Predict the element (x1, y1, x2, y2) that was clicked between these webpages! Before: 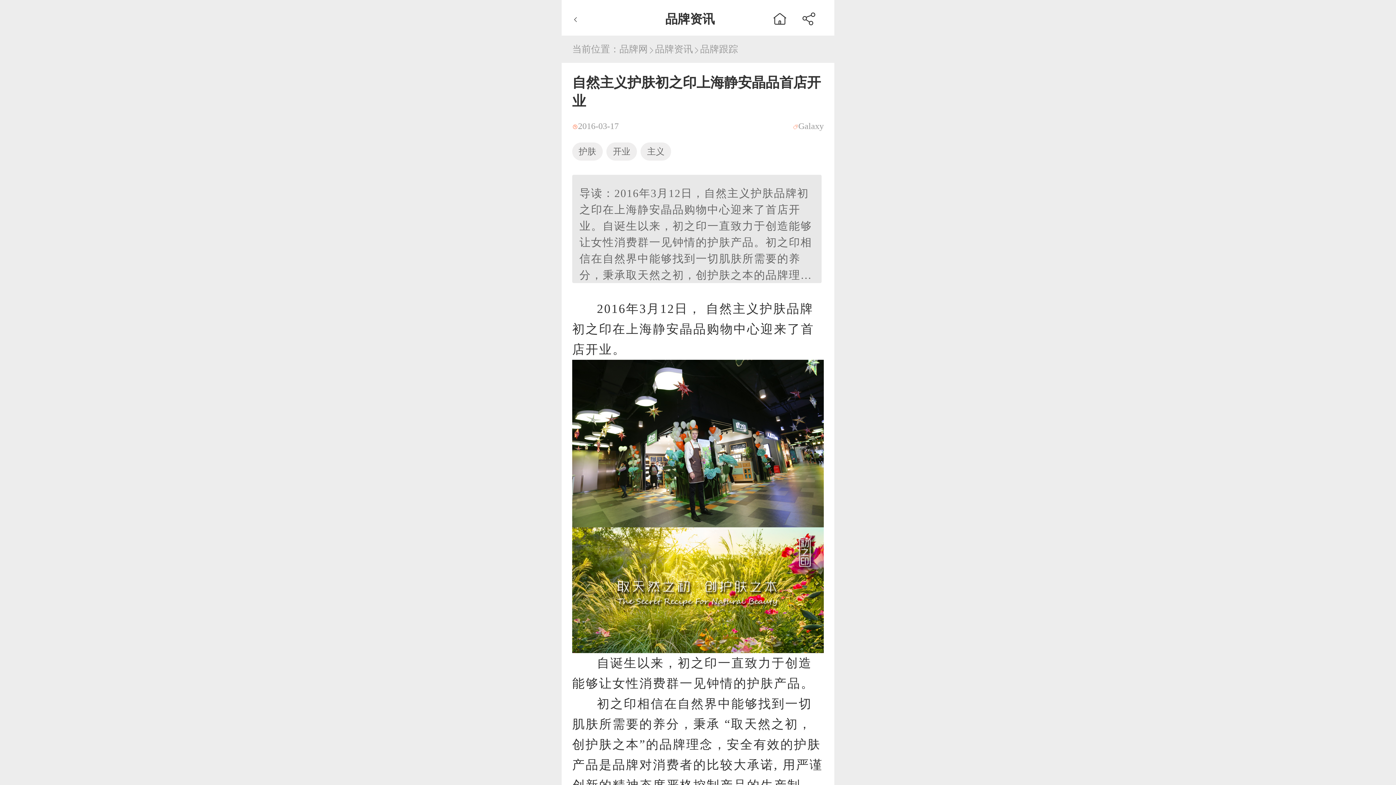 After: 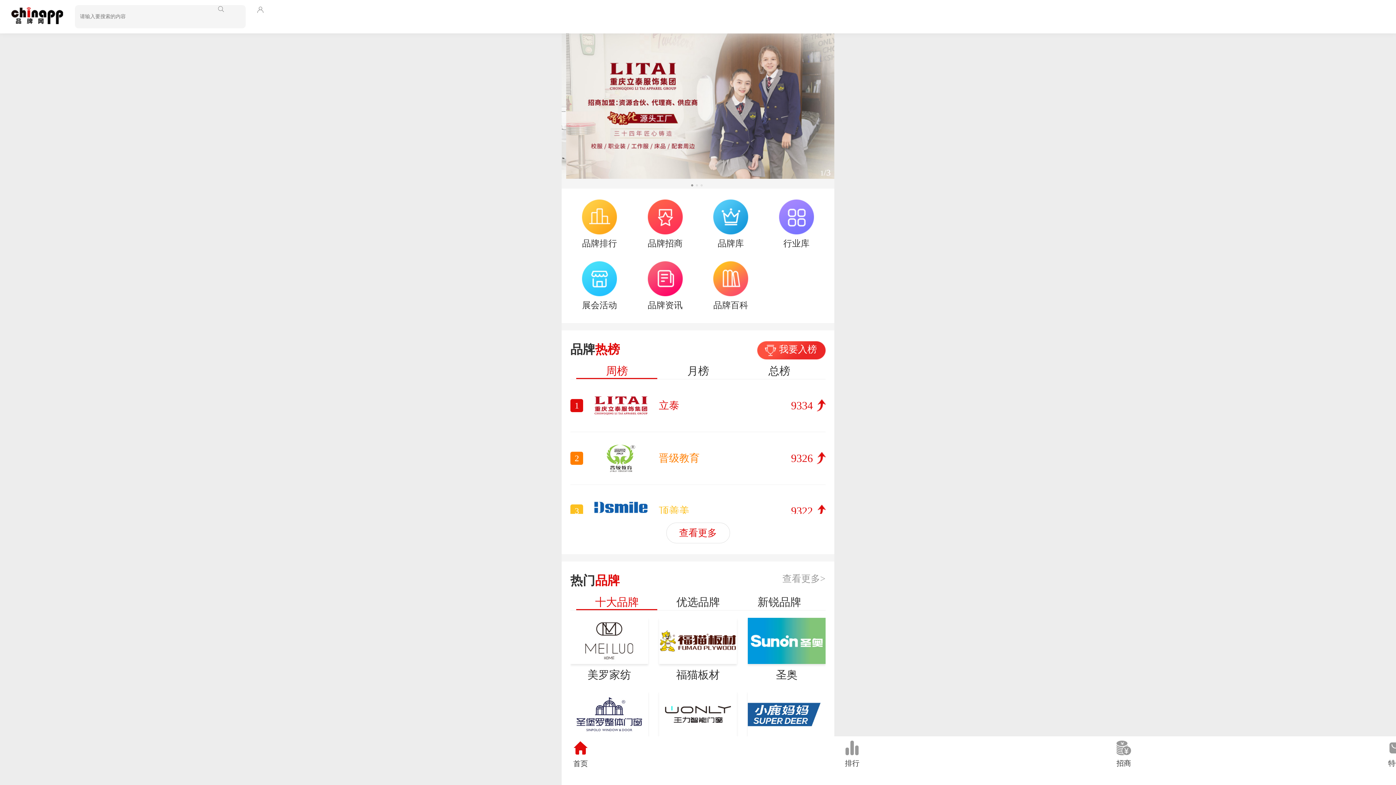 Action: bbox: (765, 10, 794, 24)